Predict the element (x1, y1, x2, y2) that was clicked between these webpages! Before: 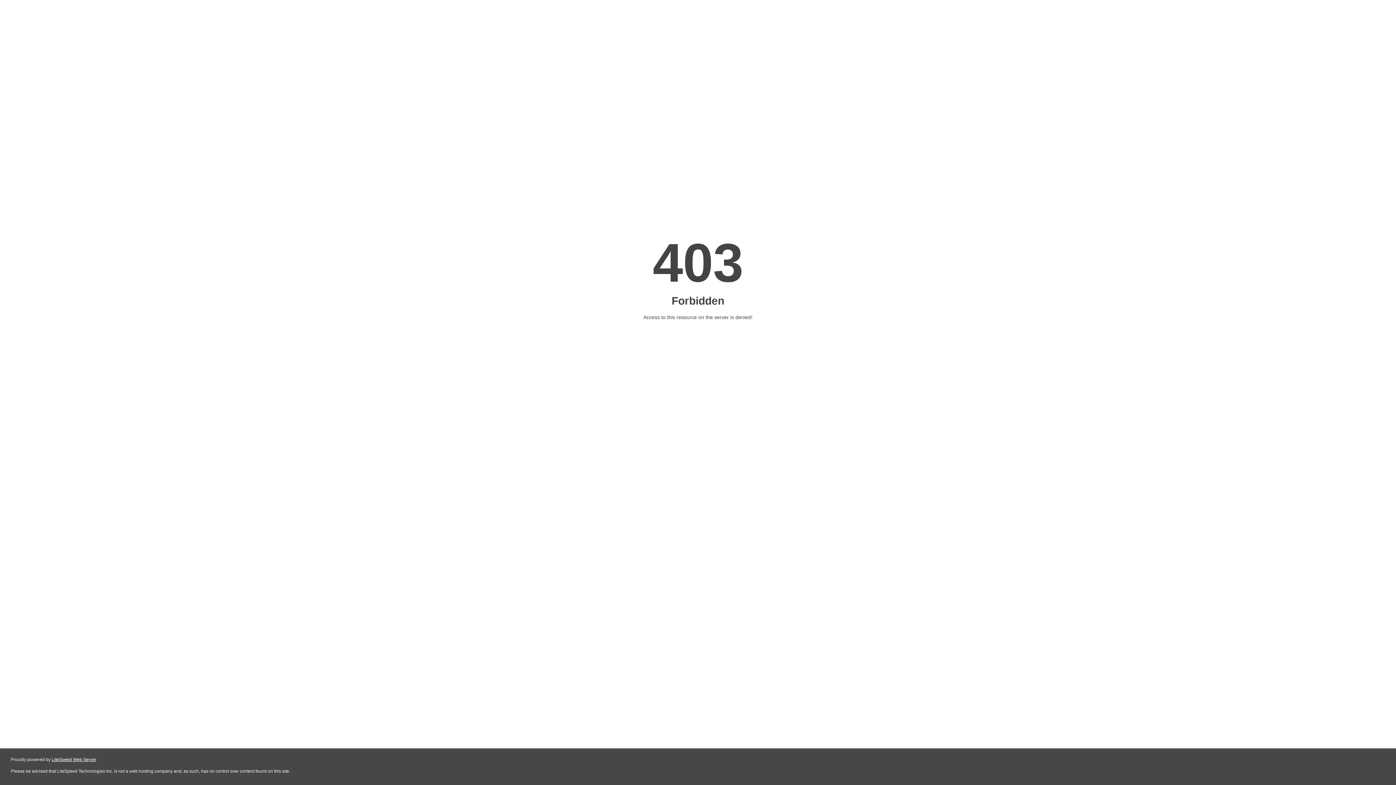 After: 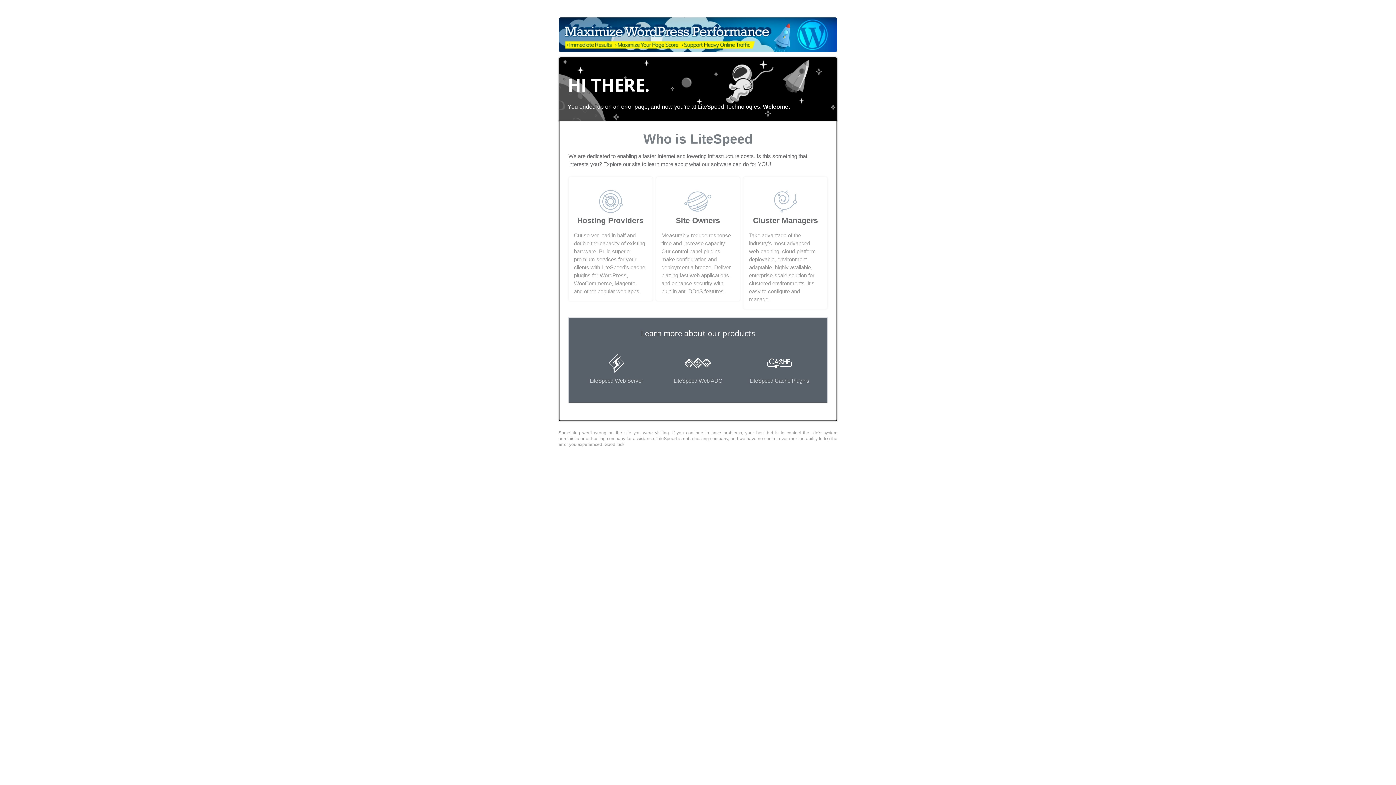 Action: label: LiteSpeed Web Server bbox: (51, 757, 96, 762)